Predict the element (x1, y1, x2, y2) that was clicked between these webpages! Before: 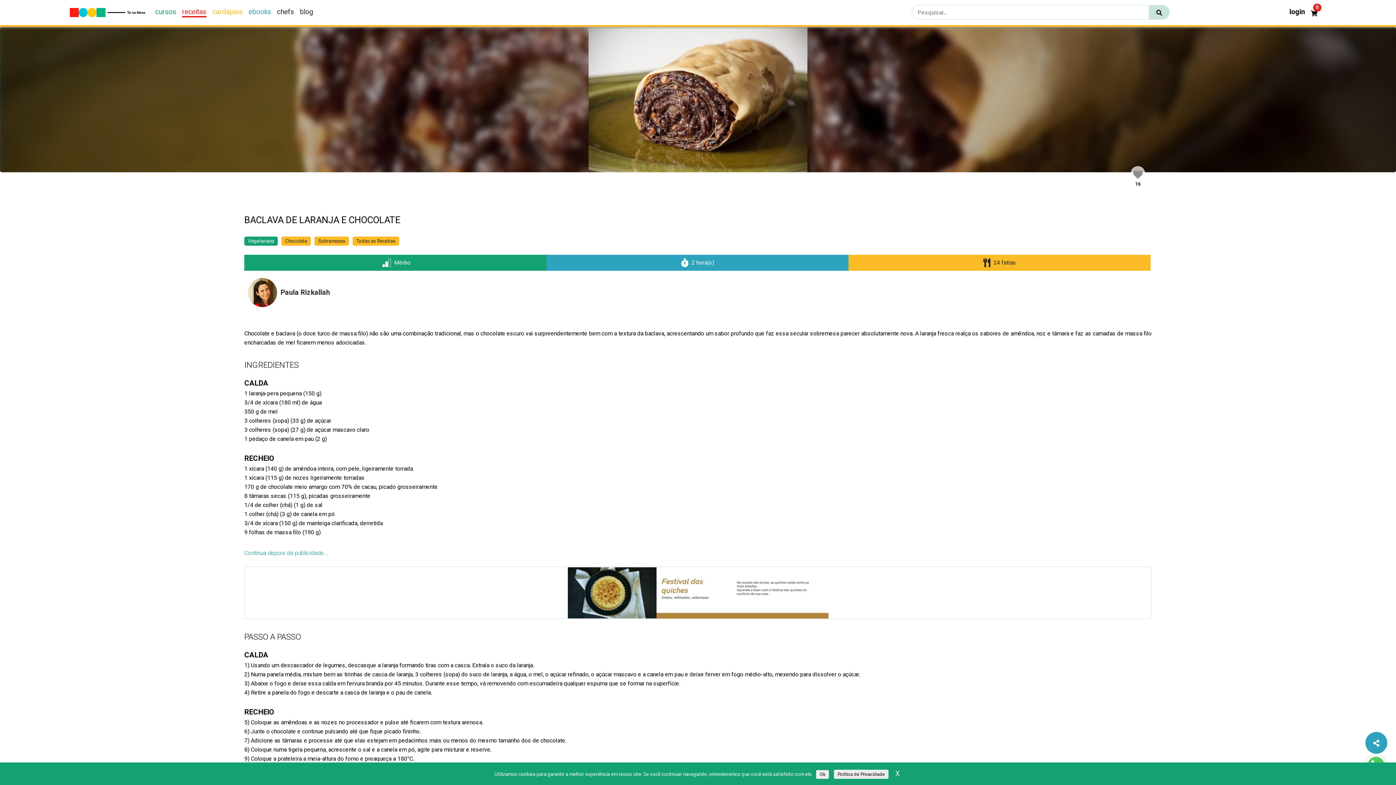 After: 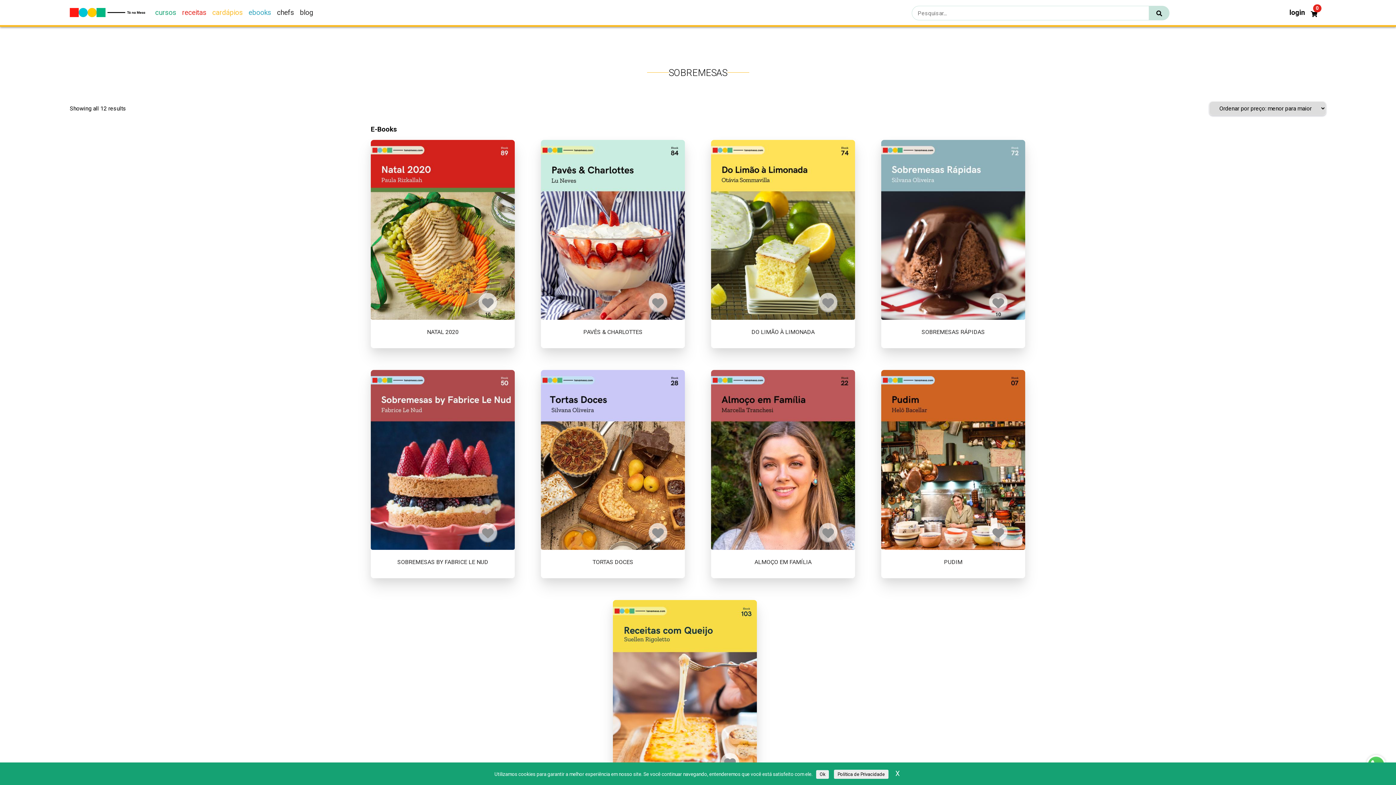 Action: label: Sobremesas bbox: (314, 236, 349, 245)